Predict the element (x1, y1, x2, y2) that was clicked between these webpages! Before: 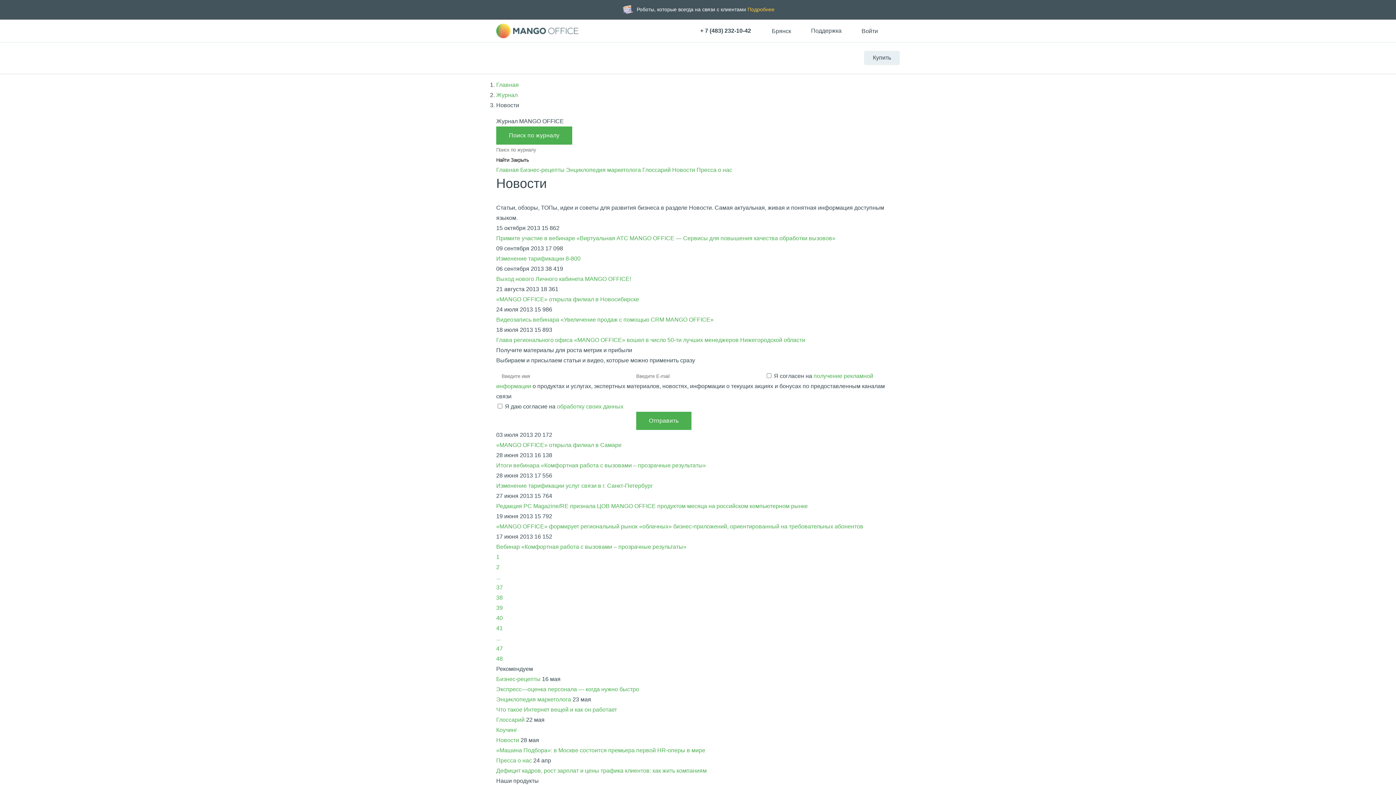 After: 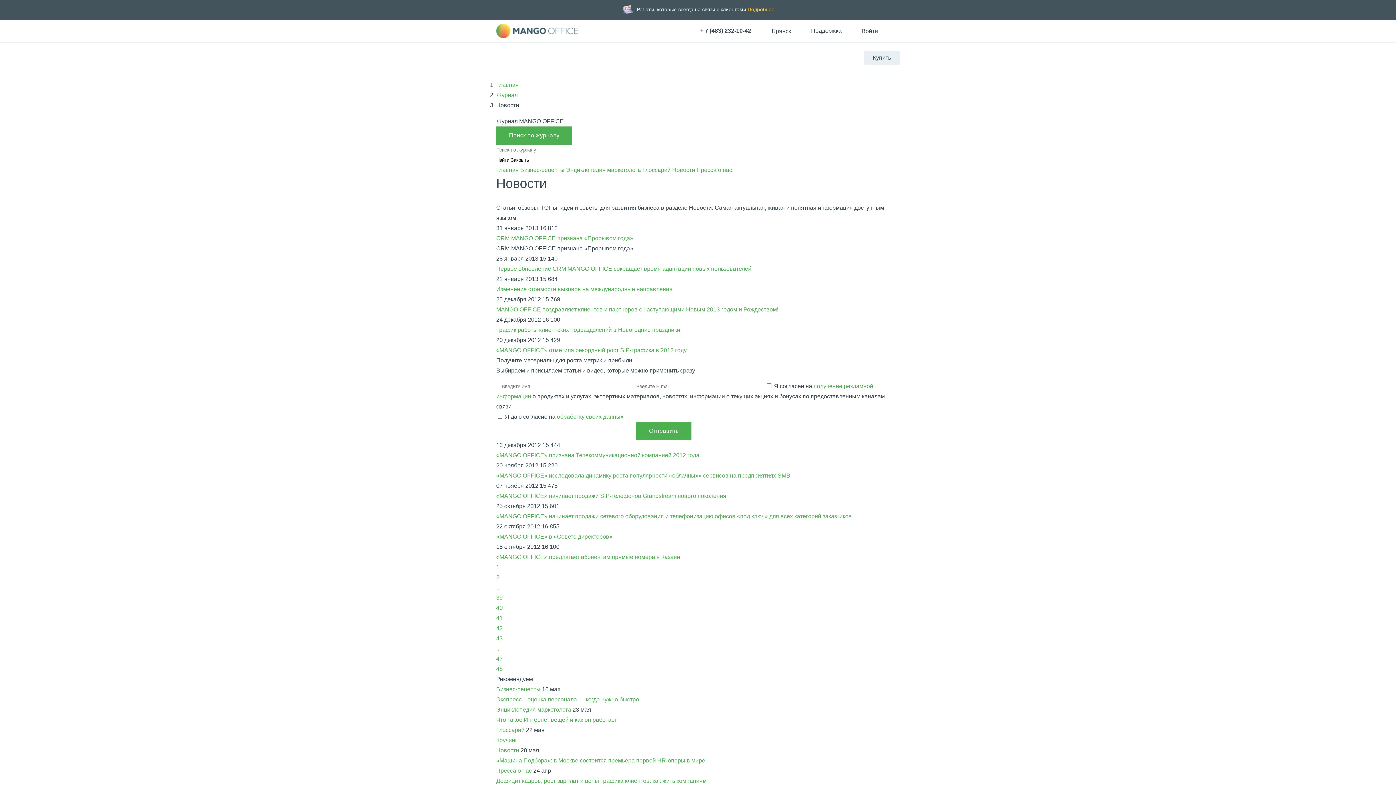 Action: label: 41 bbox: (496, 625, 502, 631)